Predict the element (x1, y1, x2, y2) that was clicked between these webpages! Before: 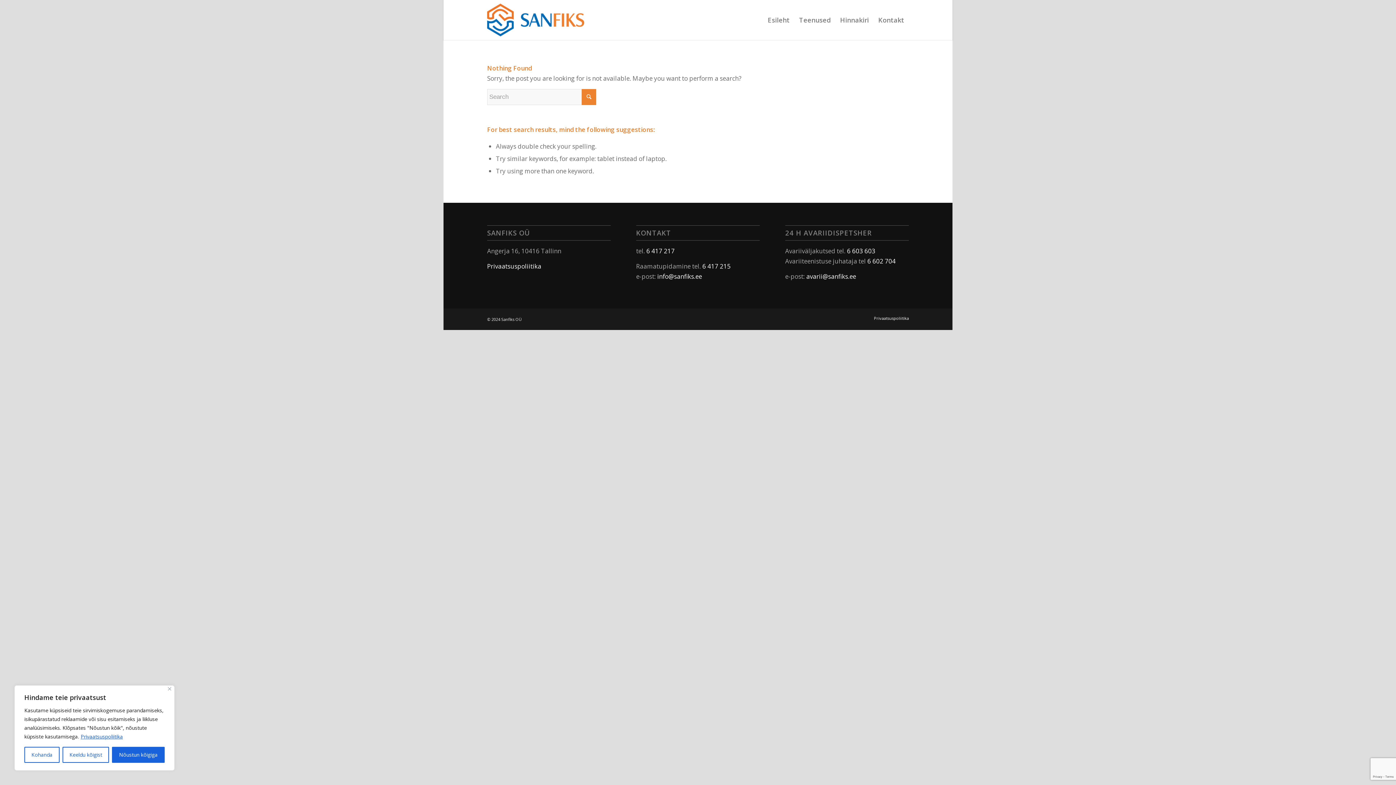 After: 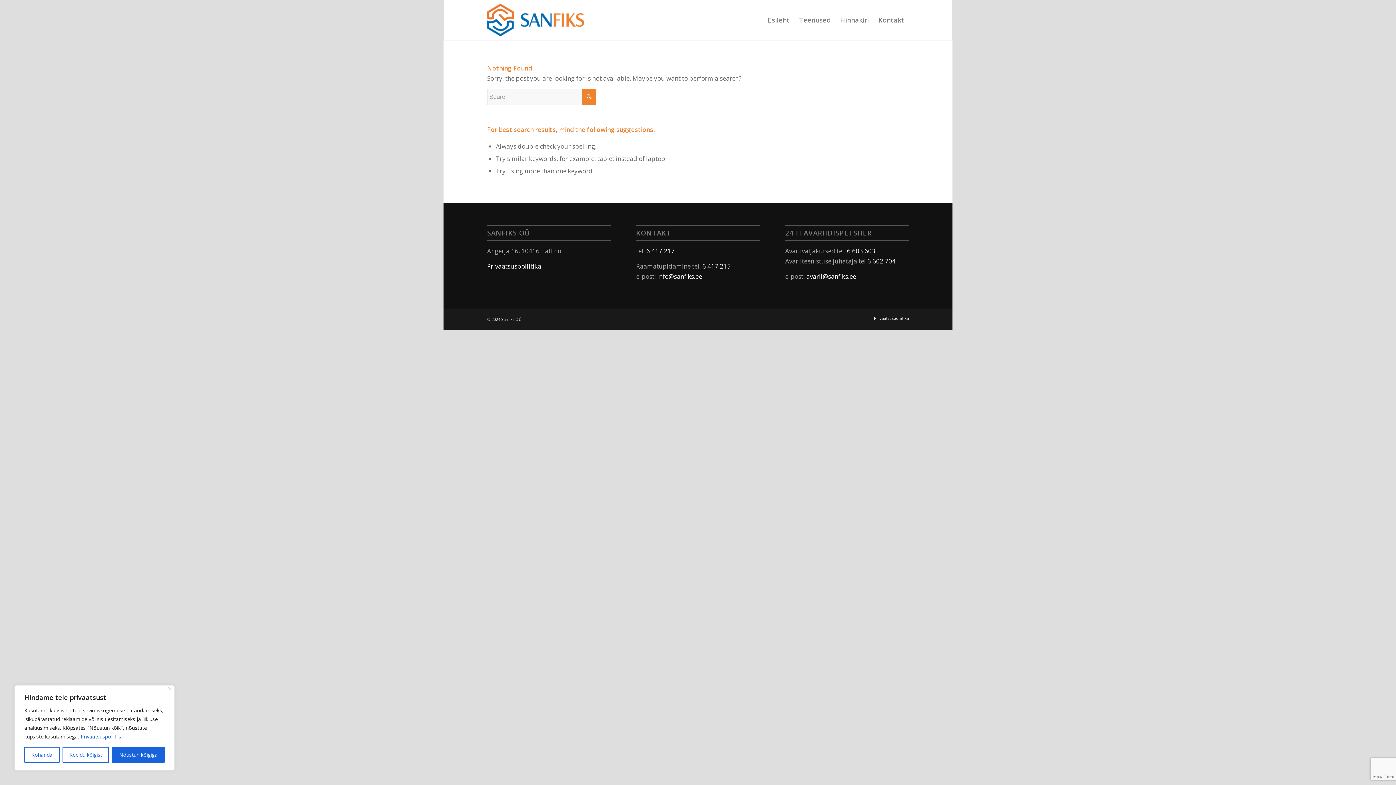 Action: label: 6 602 704 bbox: (867, 256, 895, 265)